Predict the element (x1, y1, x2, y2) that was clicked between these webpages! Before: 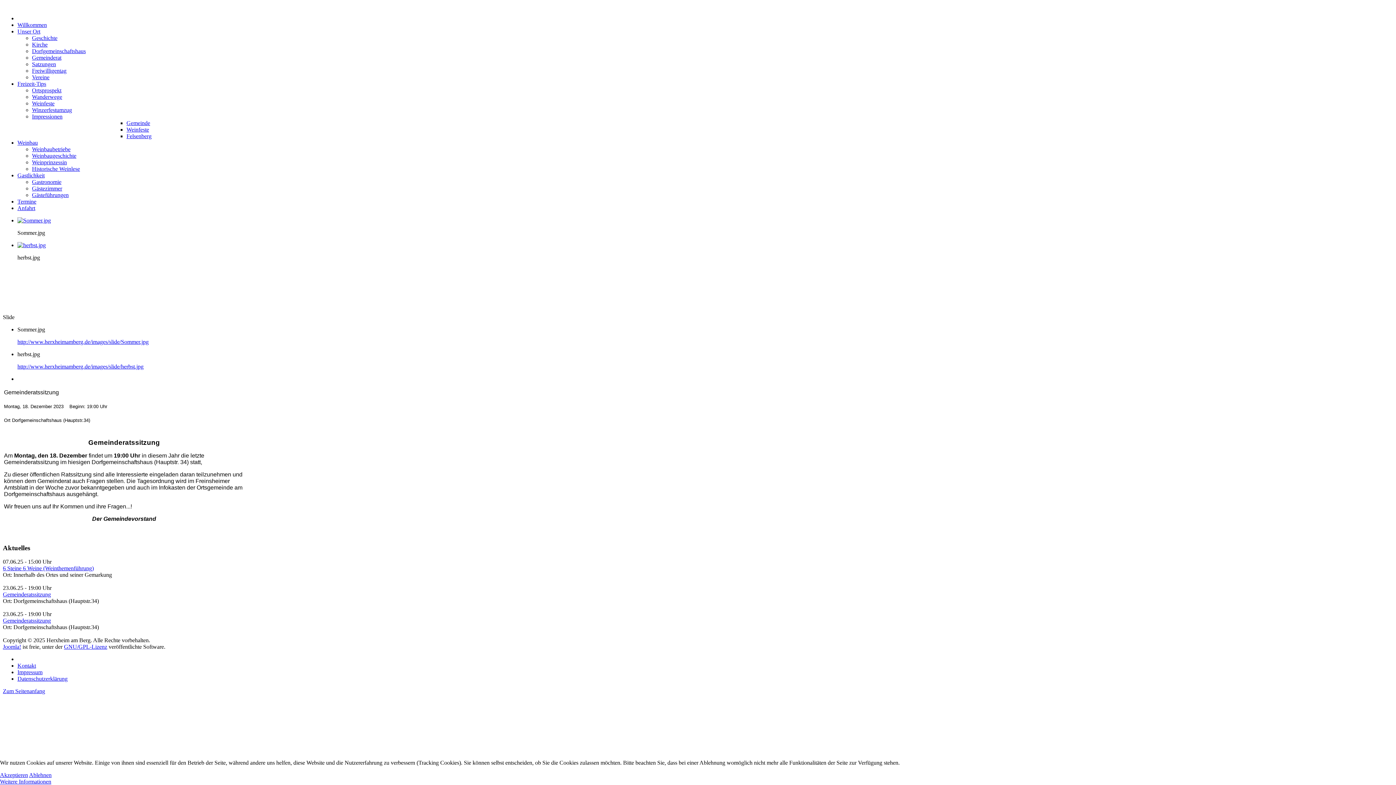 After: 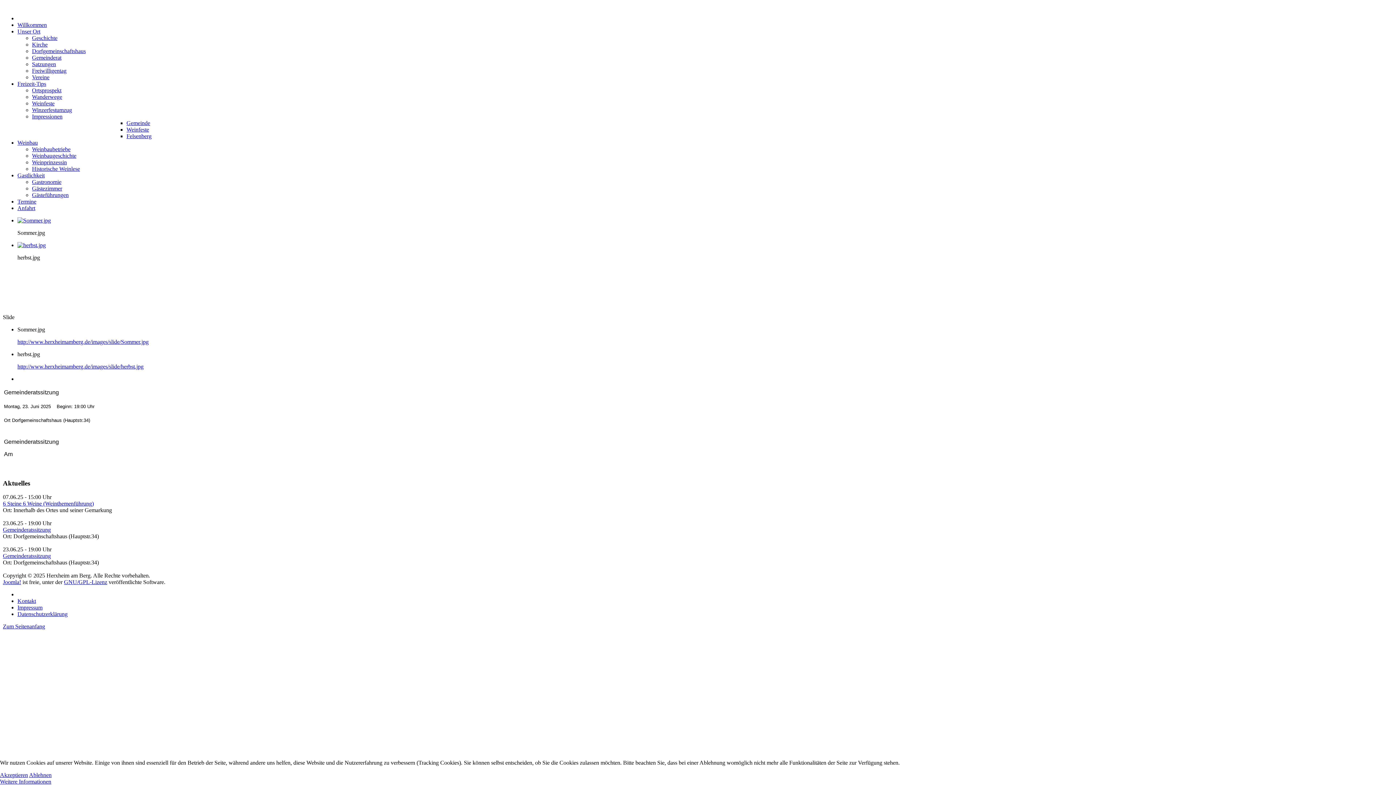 Action: bbox: (2, 617, 50, 624) label: Gemeinderatssitzung